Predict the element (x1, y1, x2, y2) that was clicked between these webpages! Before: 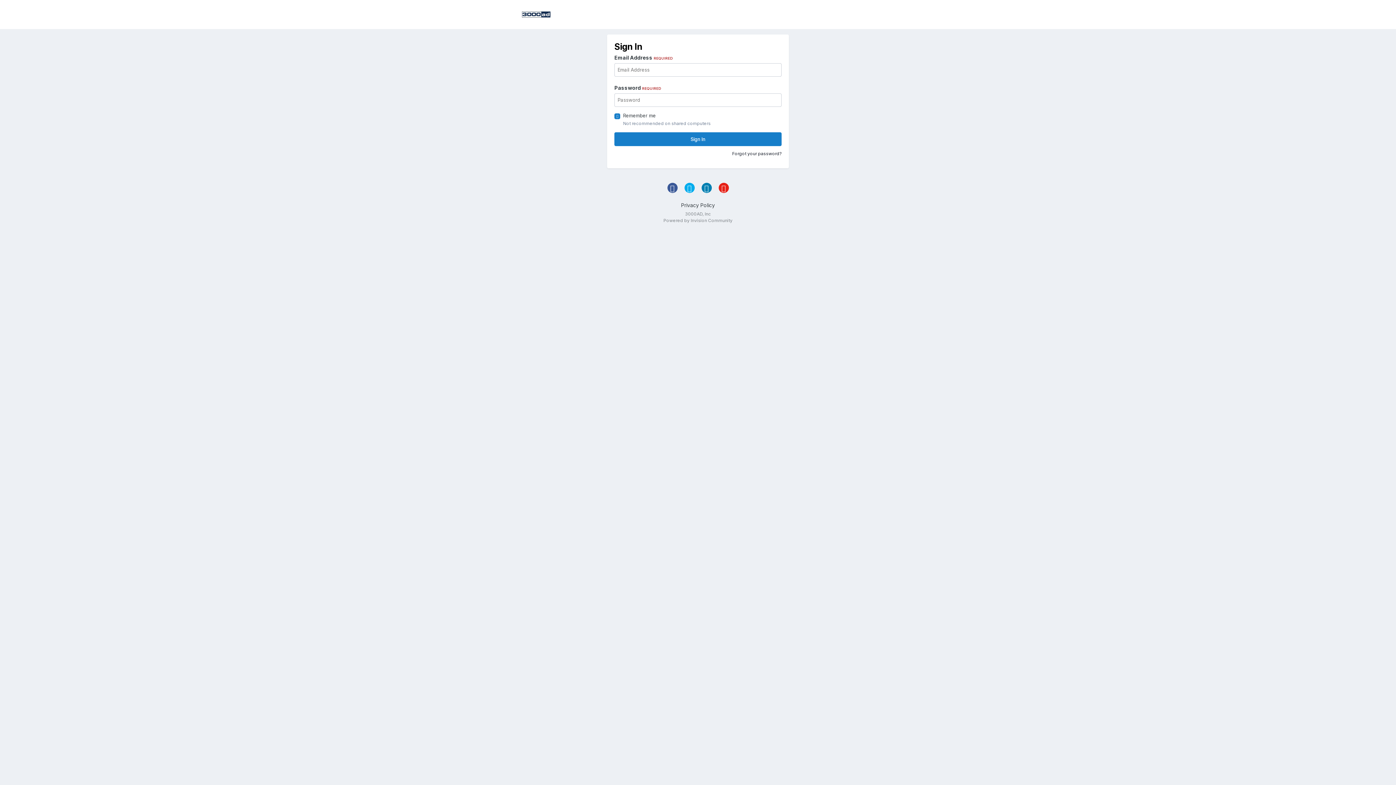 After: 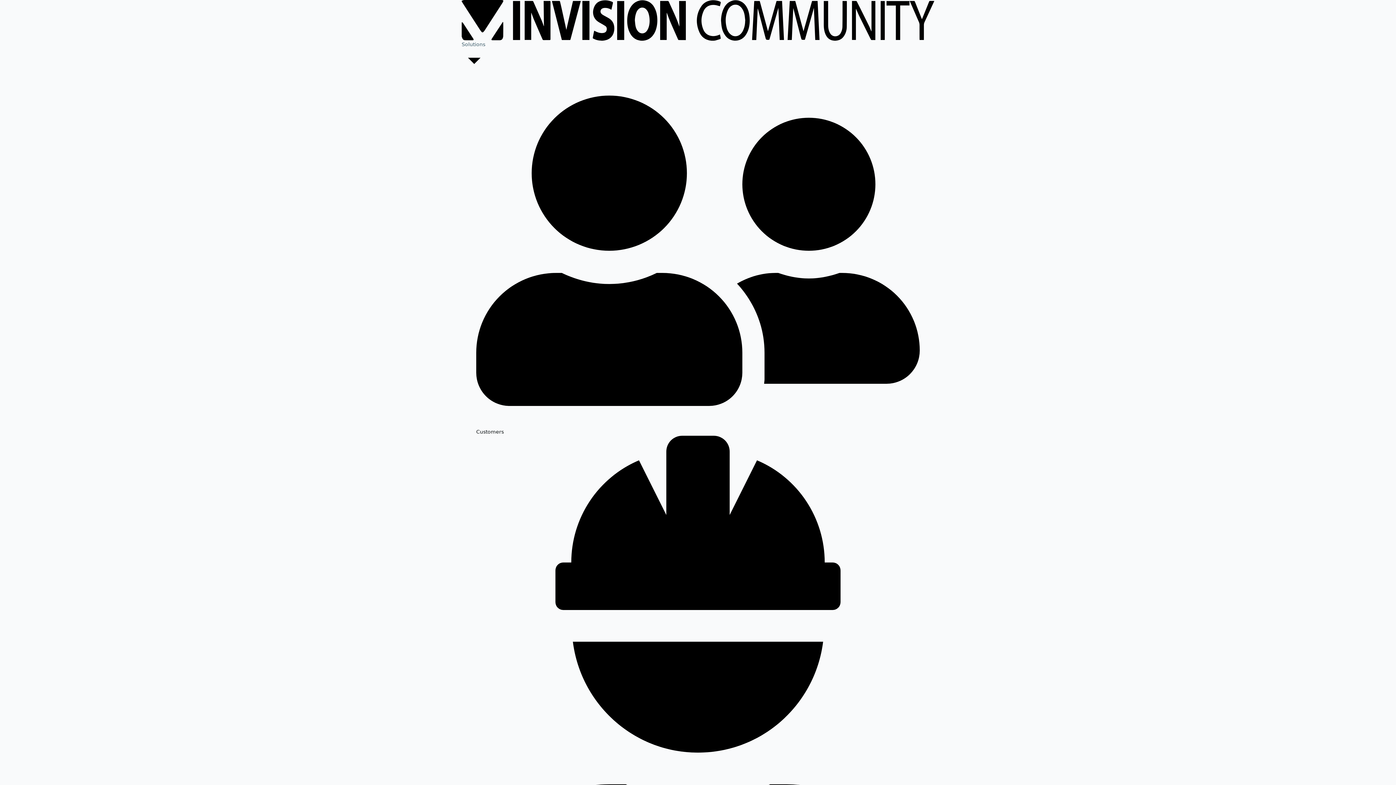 Action: bbox: (663, 217, 732, 223) label: Powered by Invision Community